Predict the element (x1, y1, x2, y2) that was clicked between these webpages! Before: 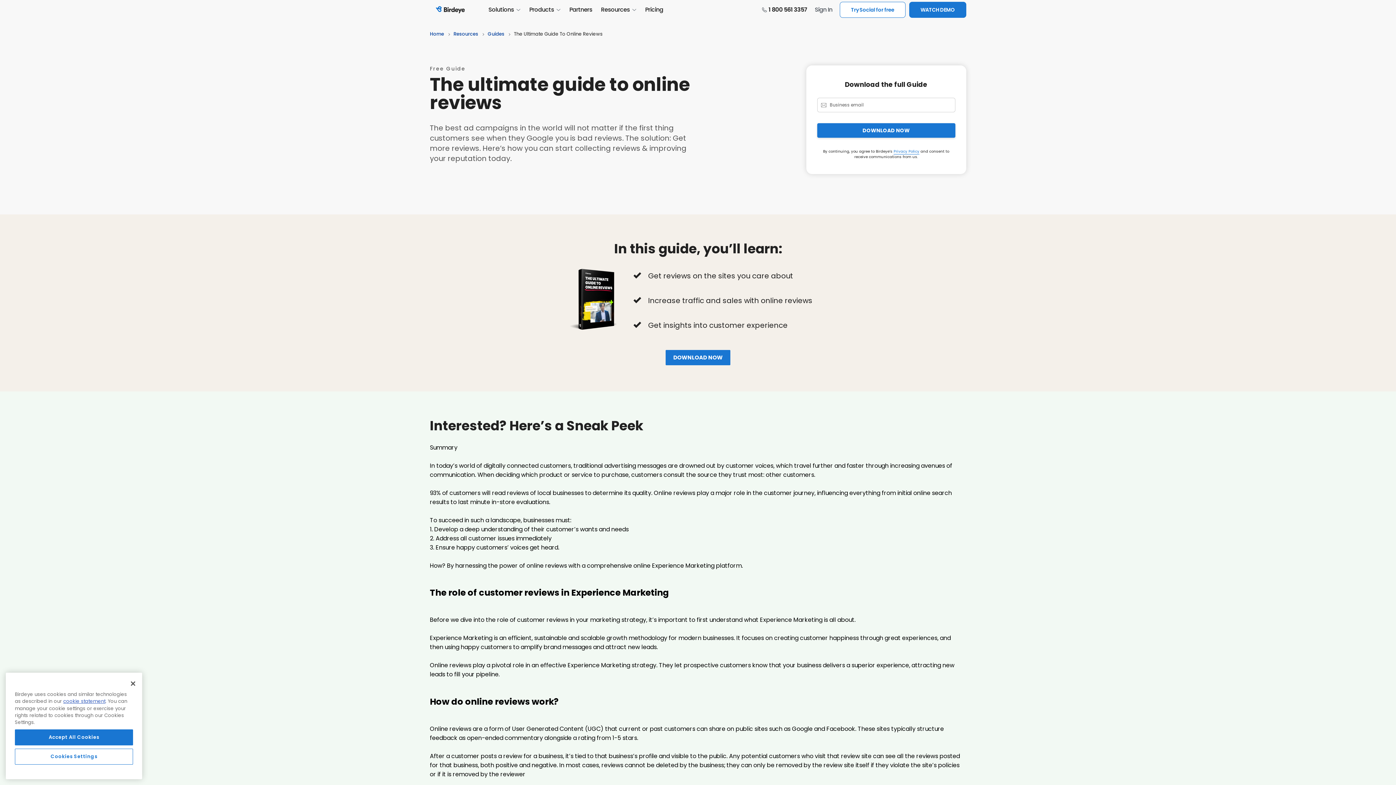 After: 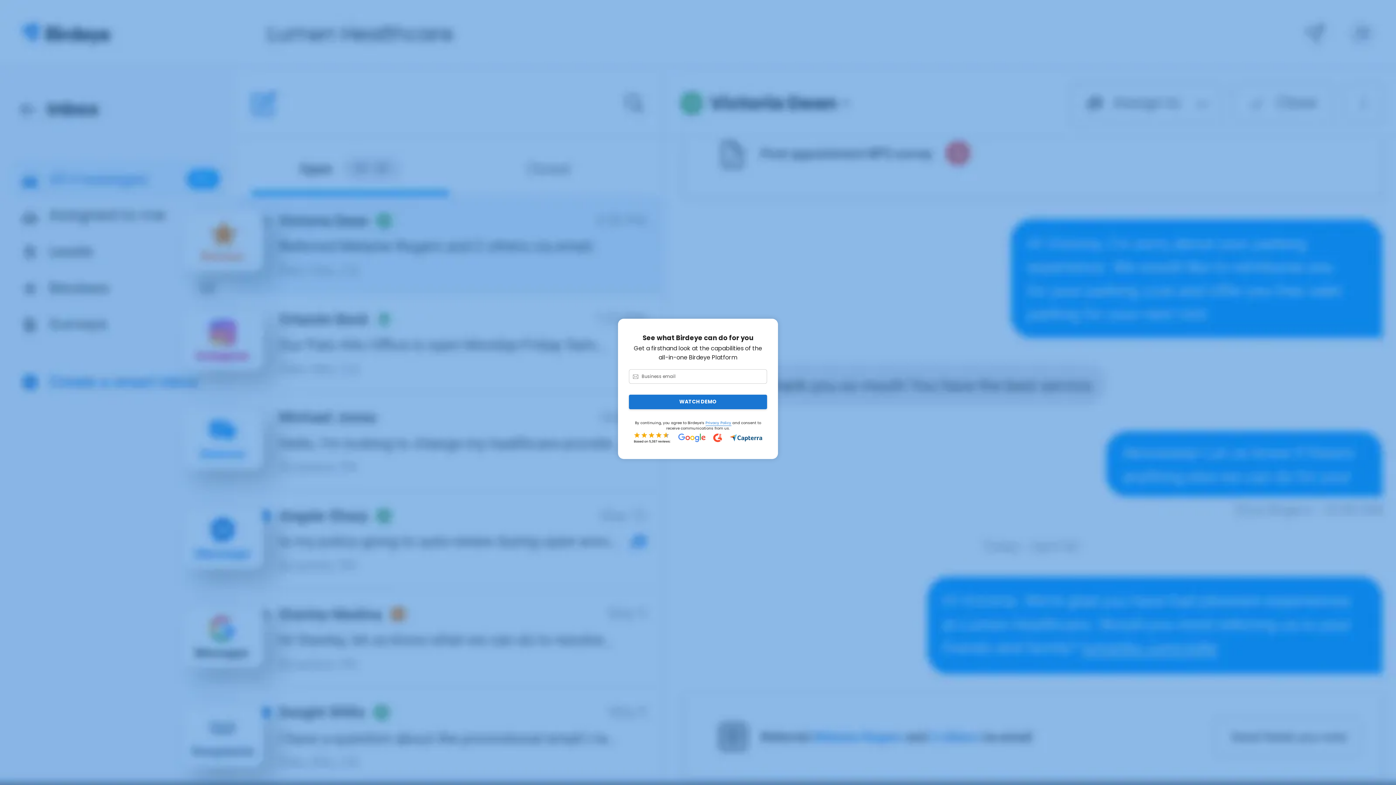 Action: bbox: (909, 1, 966, 17) label: WATCH DEMO